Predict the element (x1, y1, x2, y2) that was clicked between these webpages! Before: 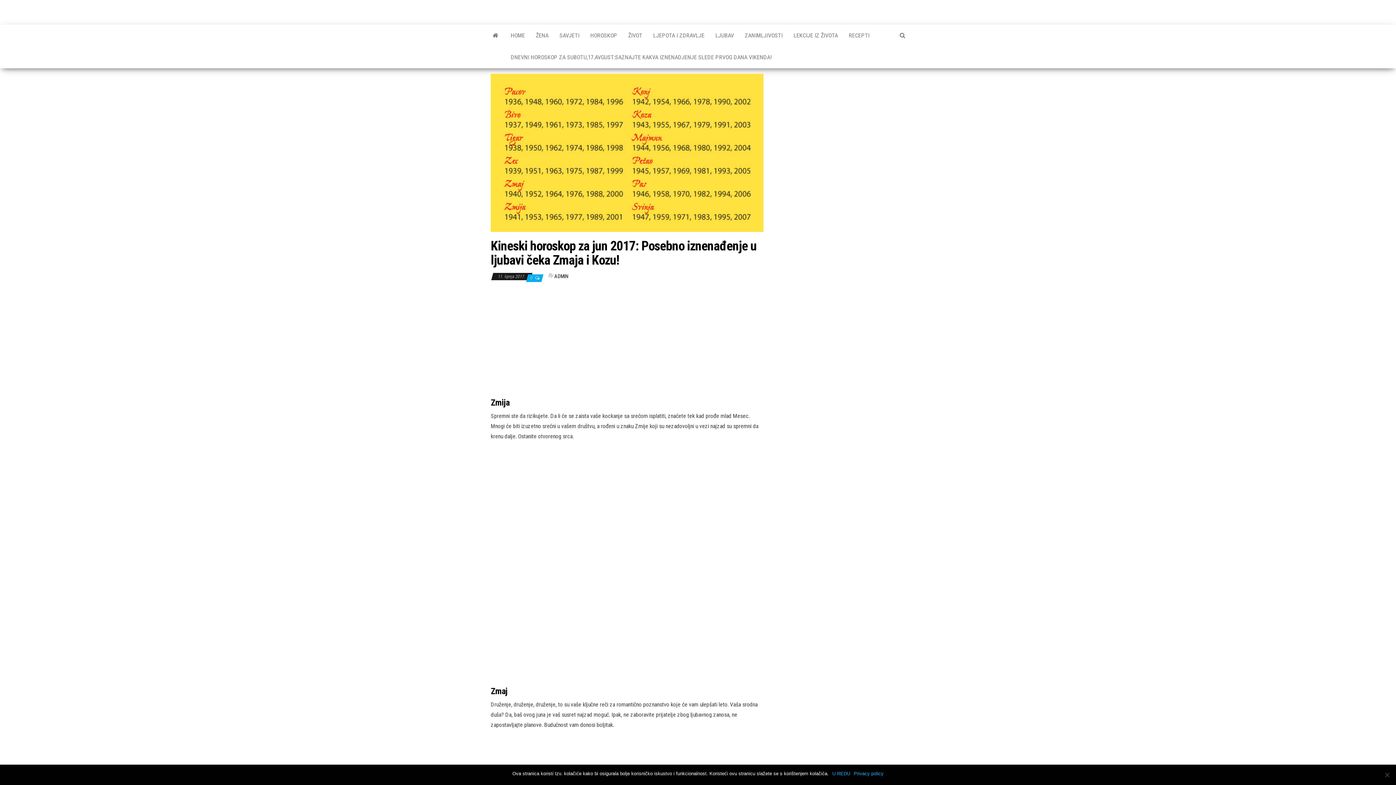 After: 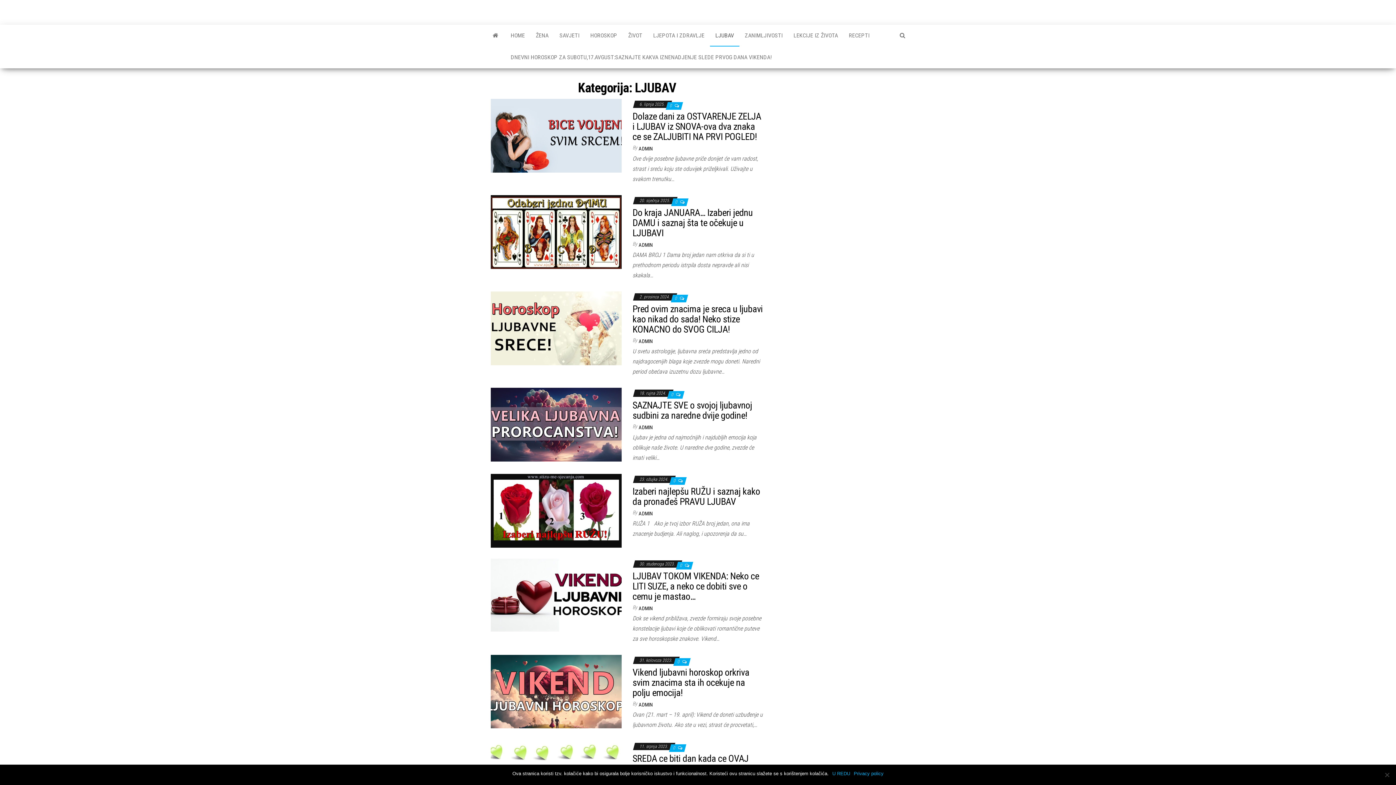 Action: bbox: (710, 24, 739, 46) label: LJUBAV